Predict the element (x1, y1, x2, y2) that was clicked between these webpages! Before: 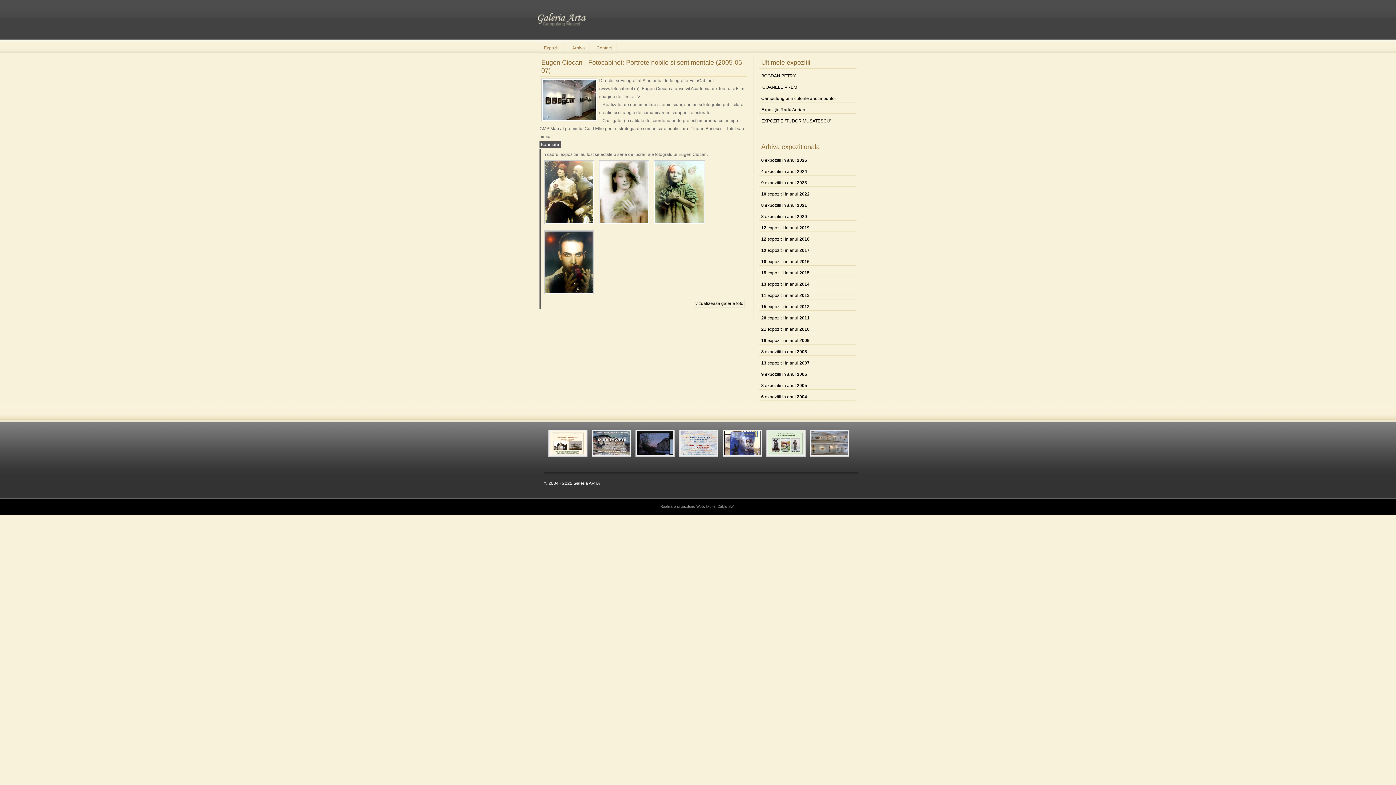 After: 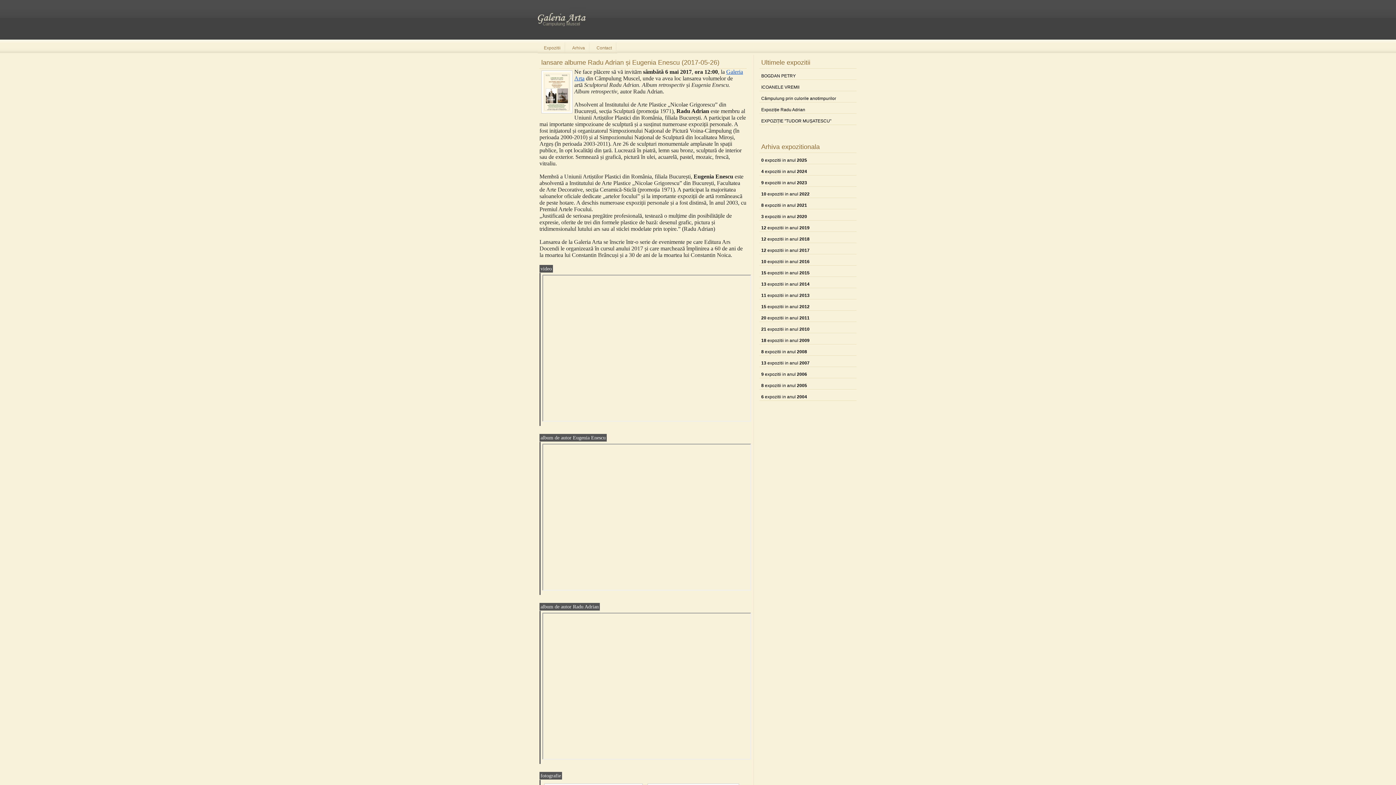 Action: bbox: (548, 453, 587, 458)